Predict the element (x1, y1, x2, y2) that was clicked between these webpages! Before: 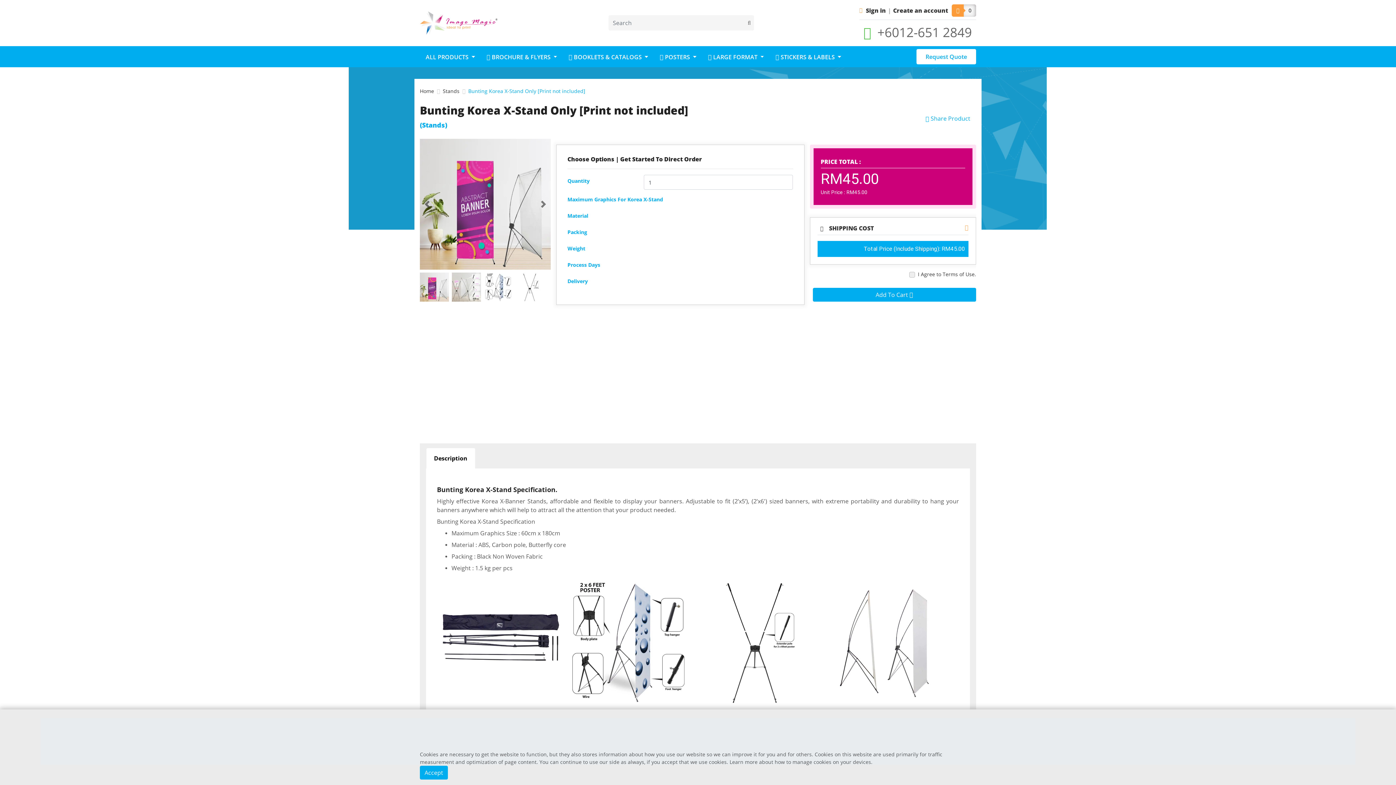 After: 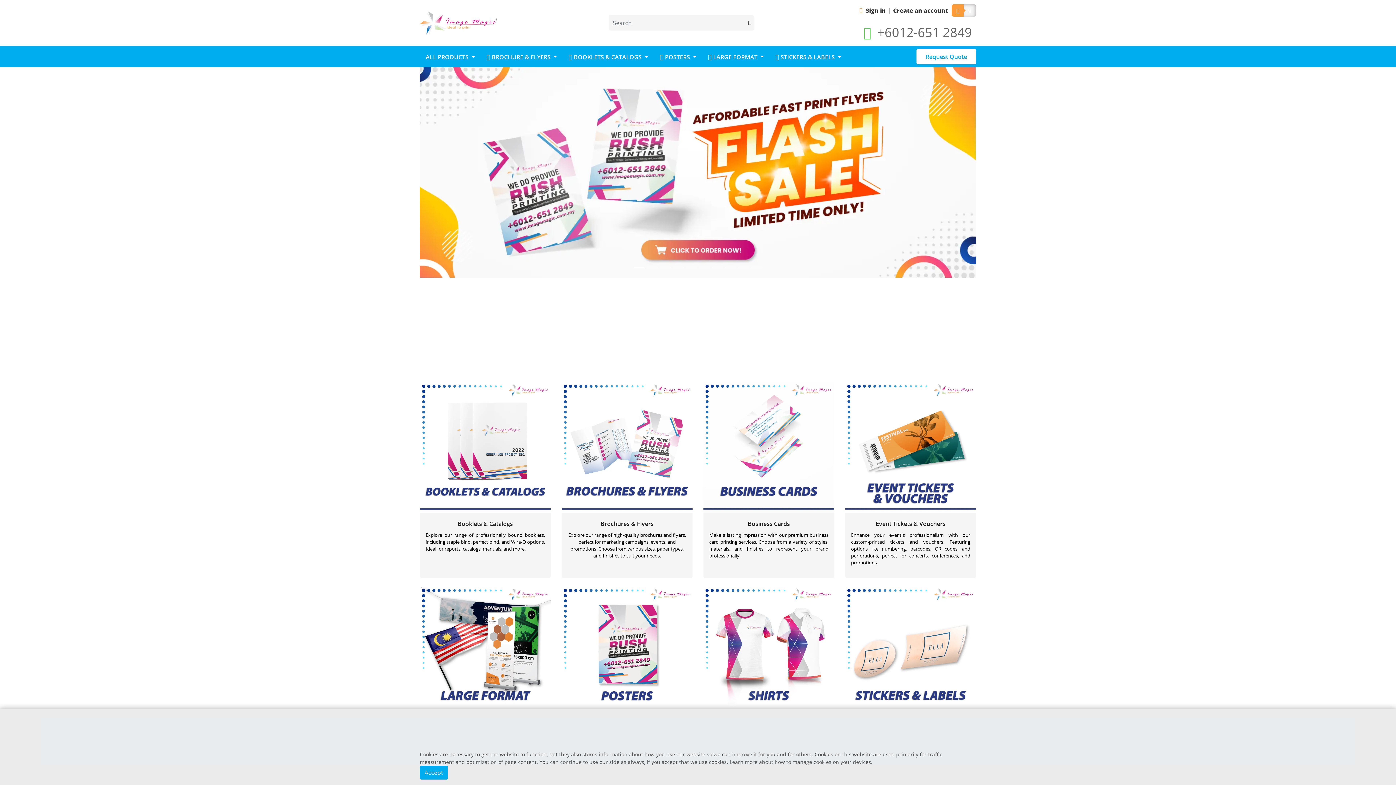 Action: bbox: (420, 11, 497, 34)